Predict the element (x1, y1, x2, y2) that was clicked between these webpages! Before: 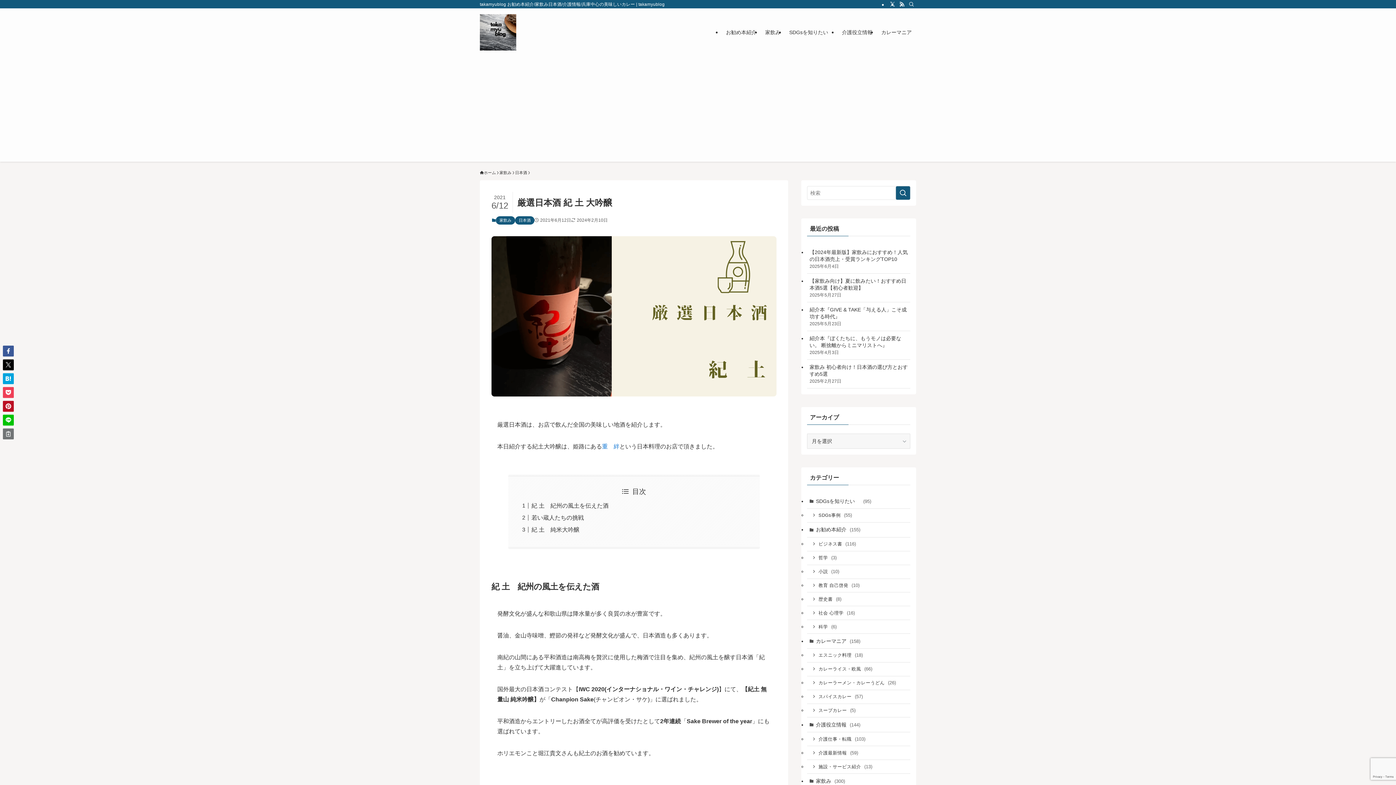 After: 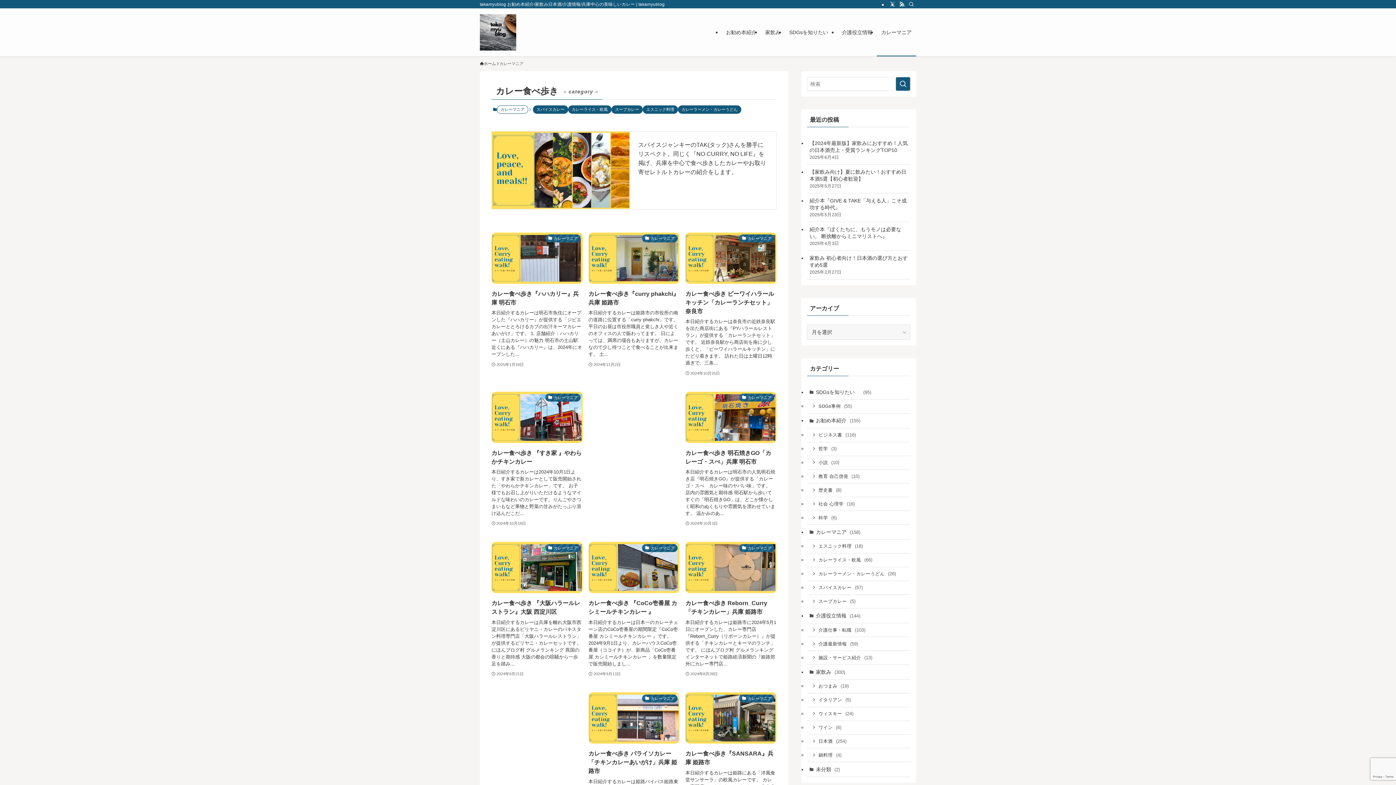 Action: bbox: (807, 634, 910, 649) label: カレーマニア (158)